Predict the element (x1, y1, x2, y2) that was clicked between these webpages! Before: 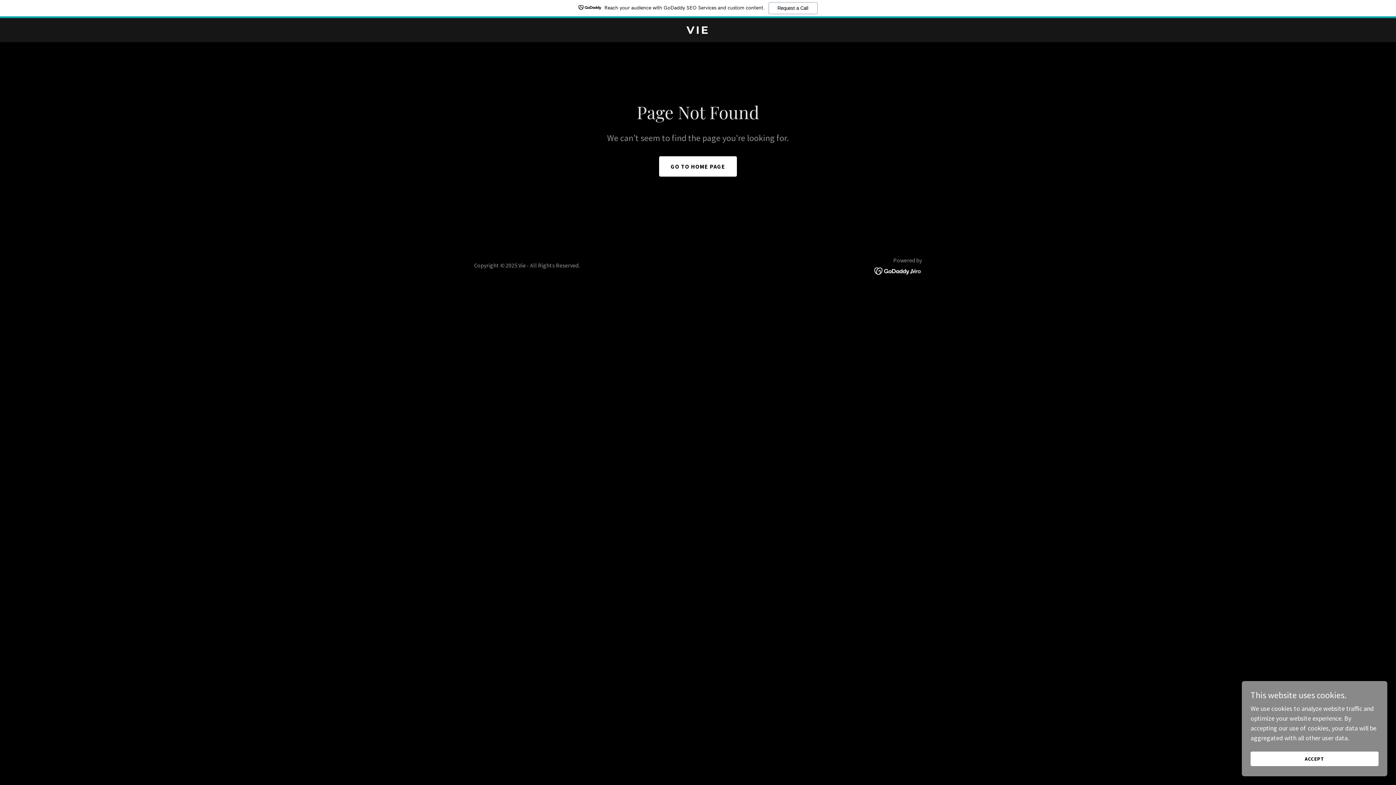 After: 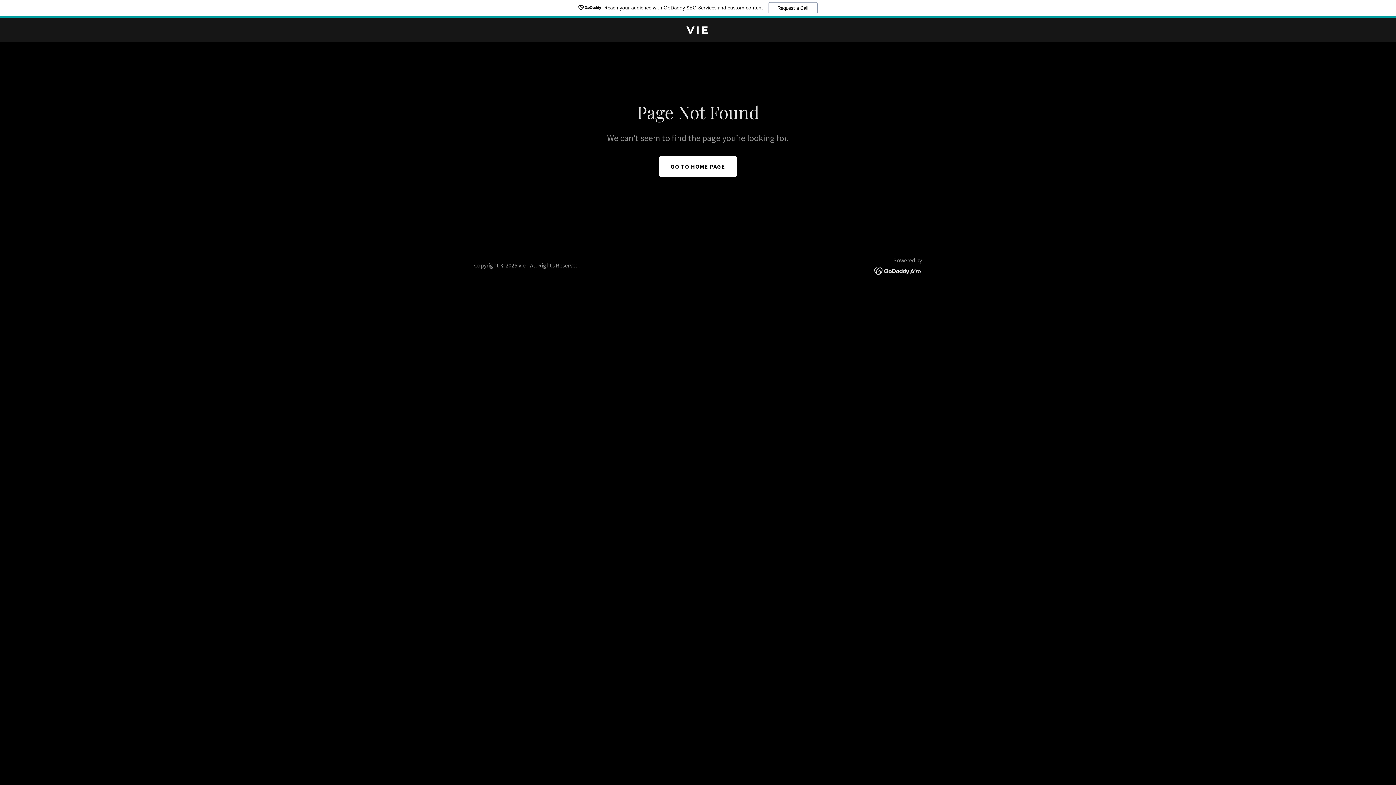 Action: label: ACCEPT bbox: (1250, 752, 1378, 766)